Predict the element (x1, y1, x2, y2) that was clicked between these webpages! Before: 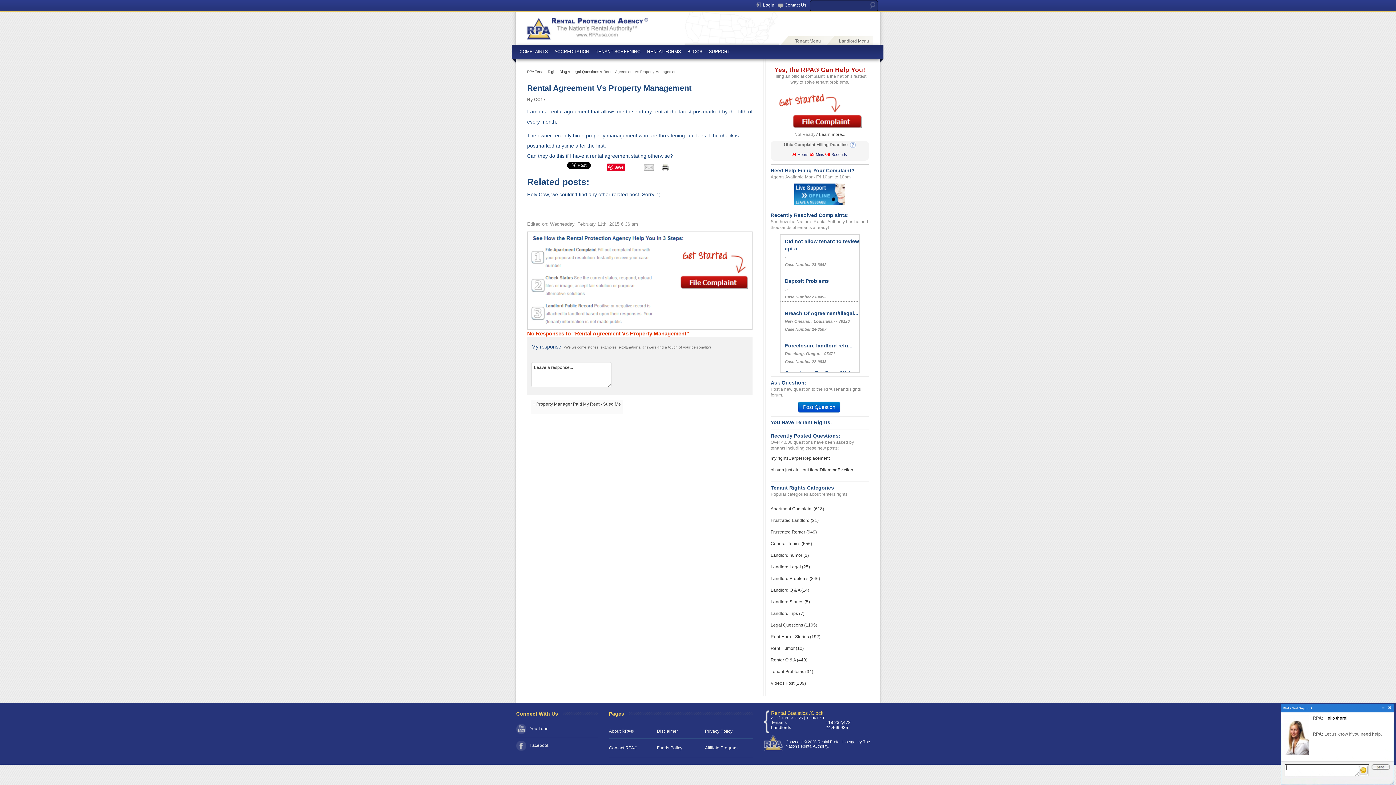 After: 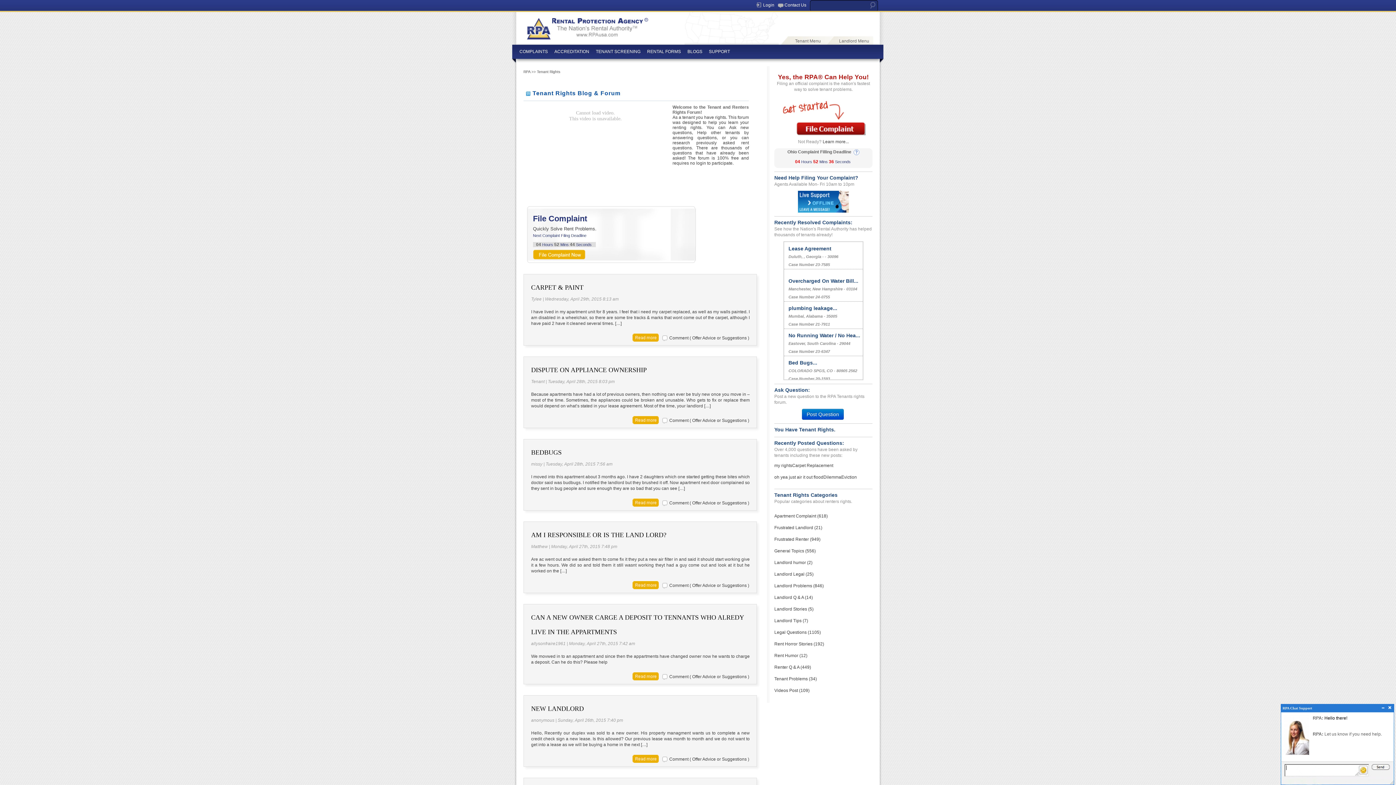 Action: label: Post Question bbox: (798, 401, 840, 412)